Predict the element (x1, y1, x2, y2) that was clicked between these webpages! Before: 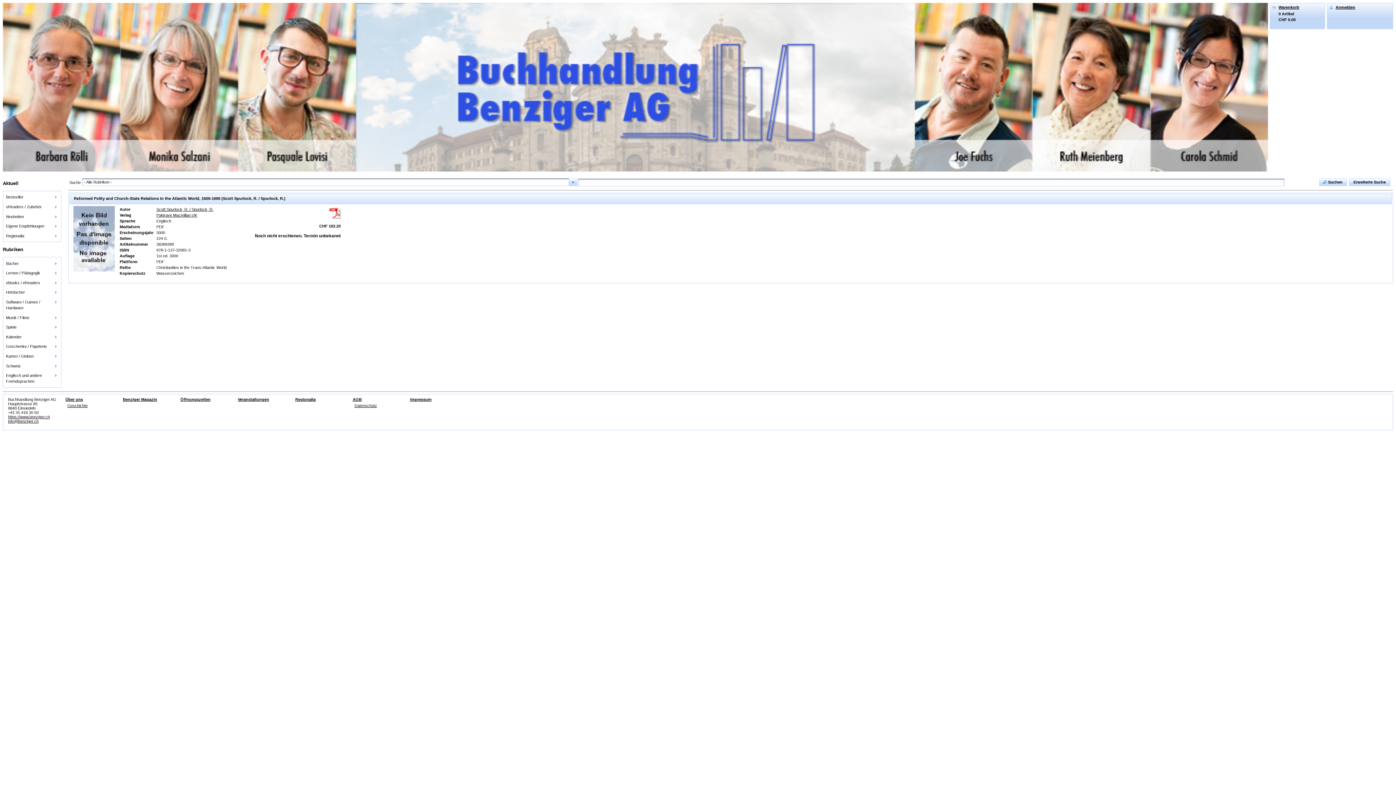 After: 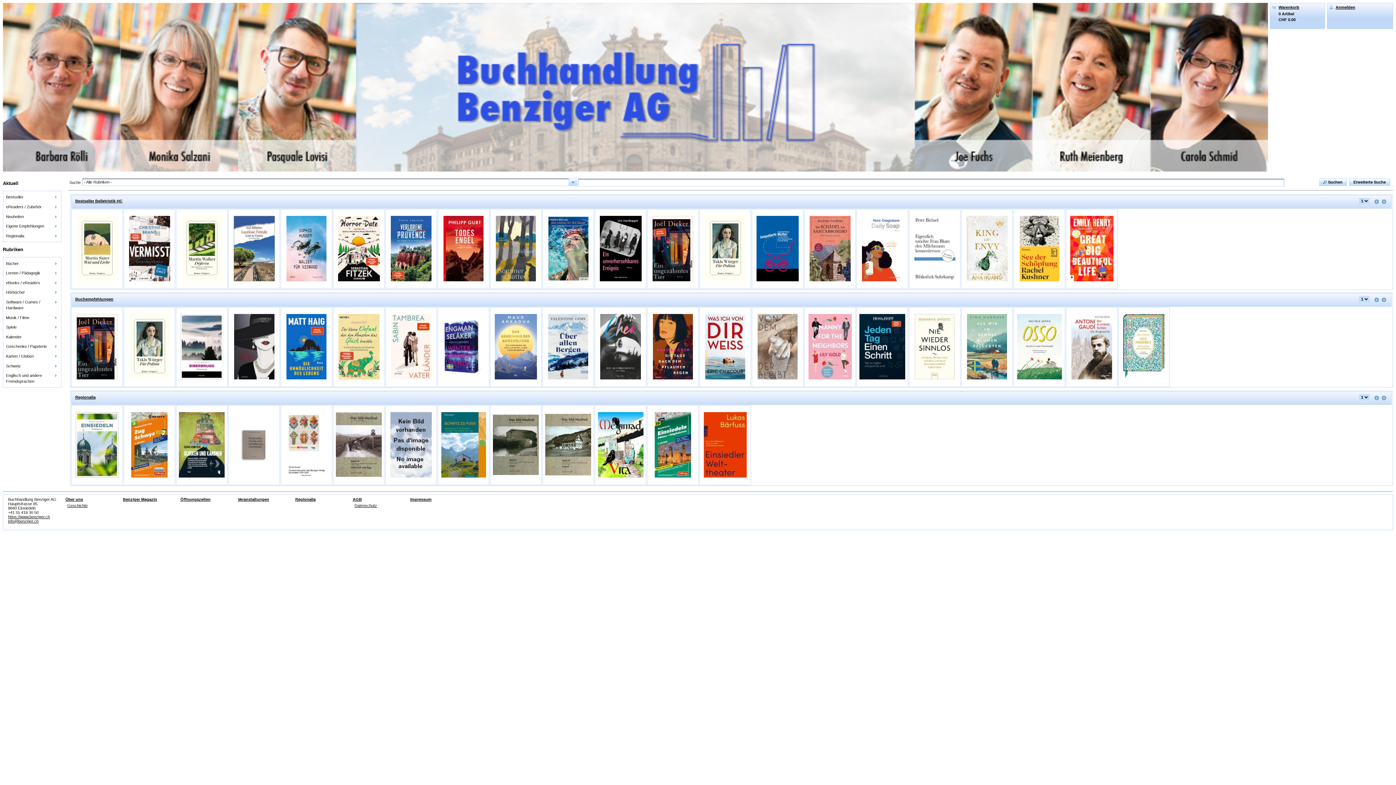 Action: bbox: (2, 168, 1268, 172)